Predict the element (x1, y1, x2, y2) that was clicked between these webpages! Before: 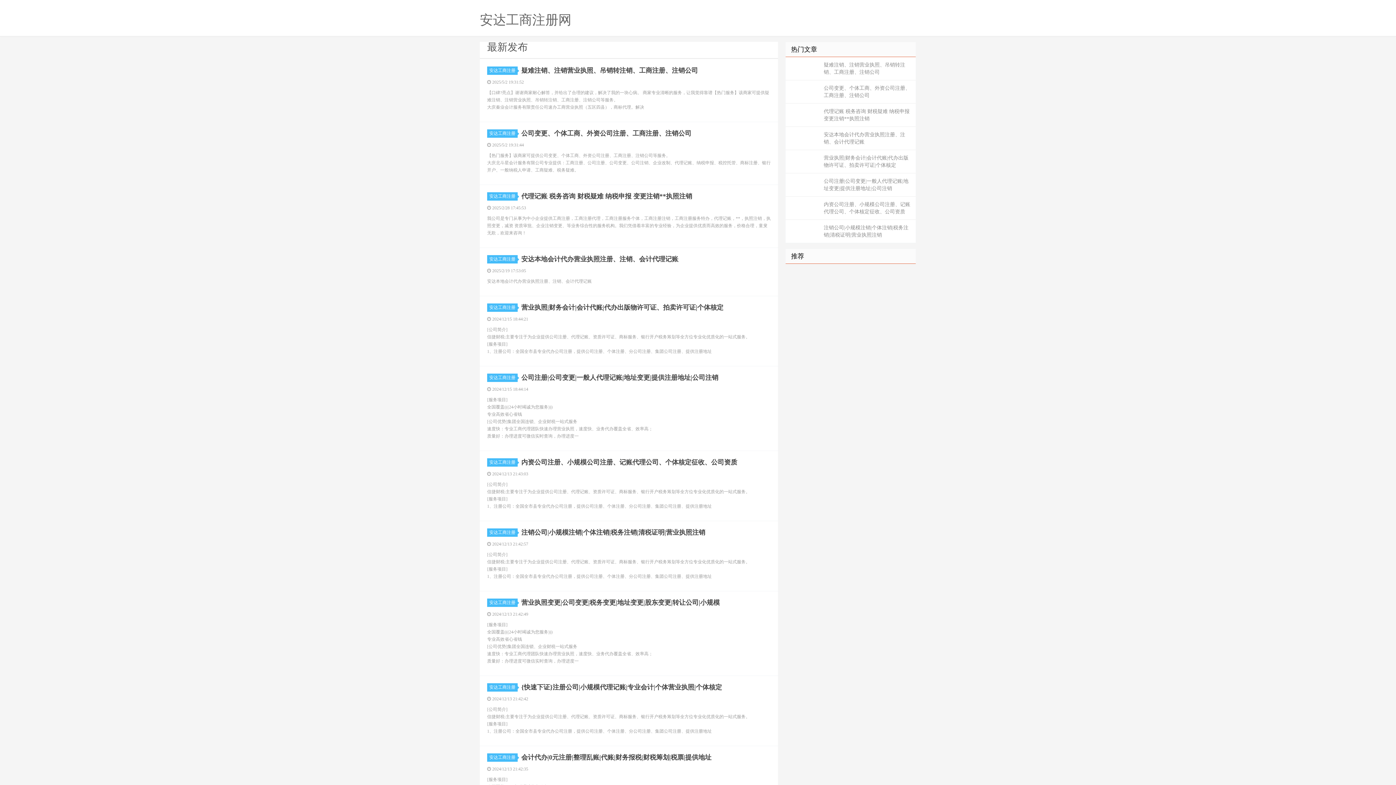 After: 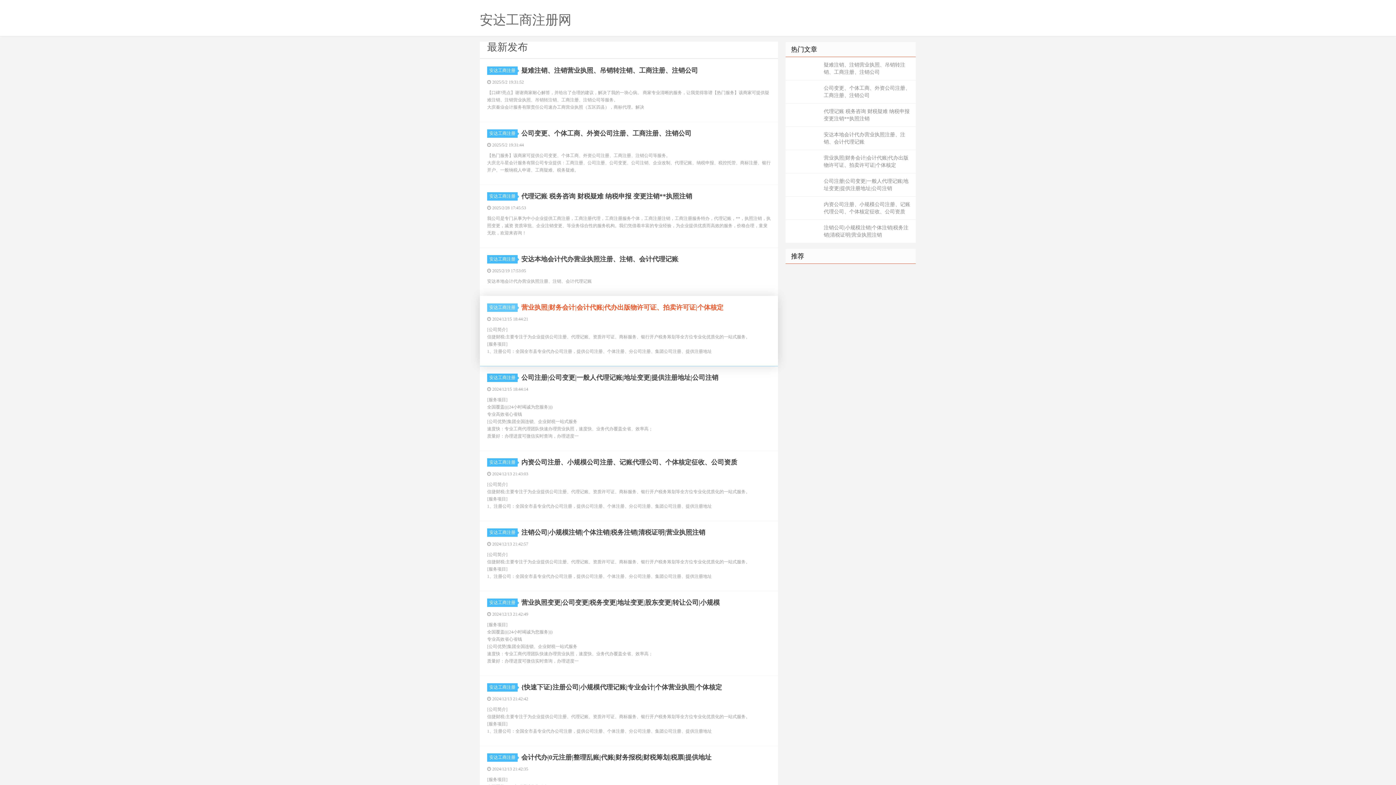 Action: bbox: (487, 303, 517, 312) label: 安达工商注册